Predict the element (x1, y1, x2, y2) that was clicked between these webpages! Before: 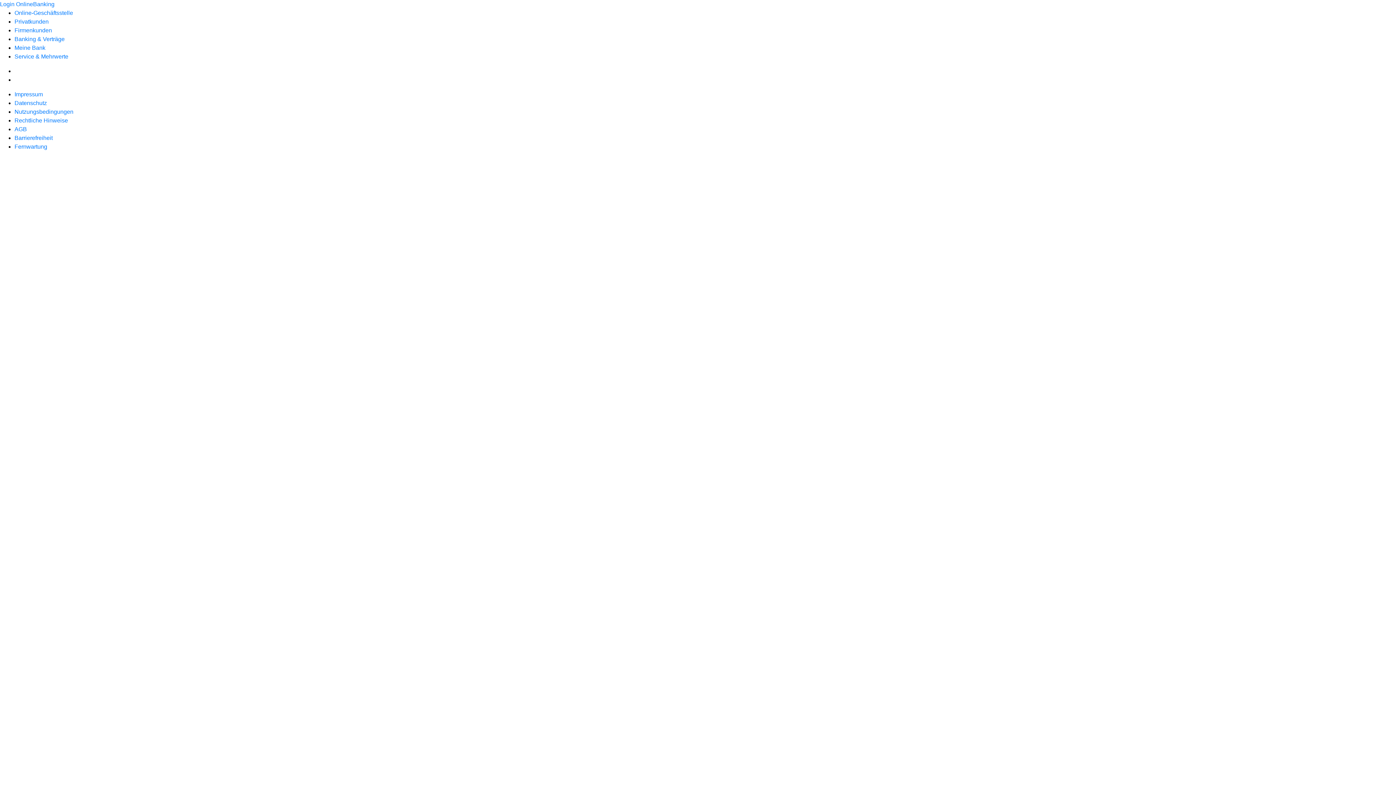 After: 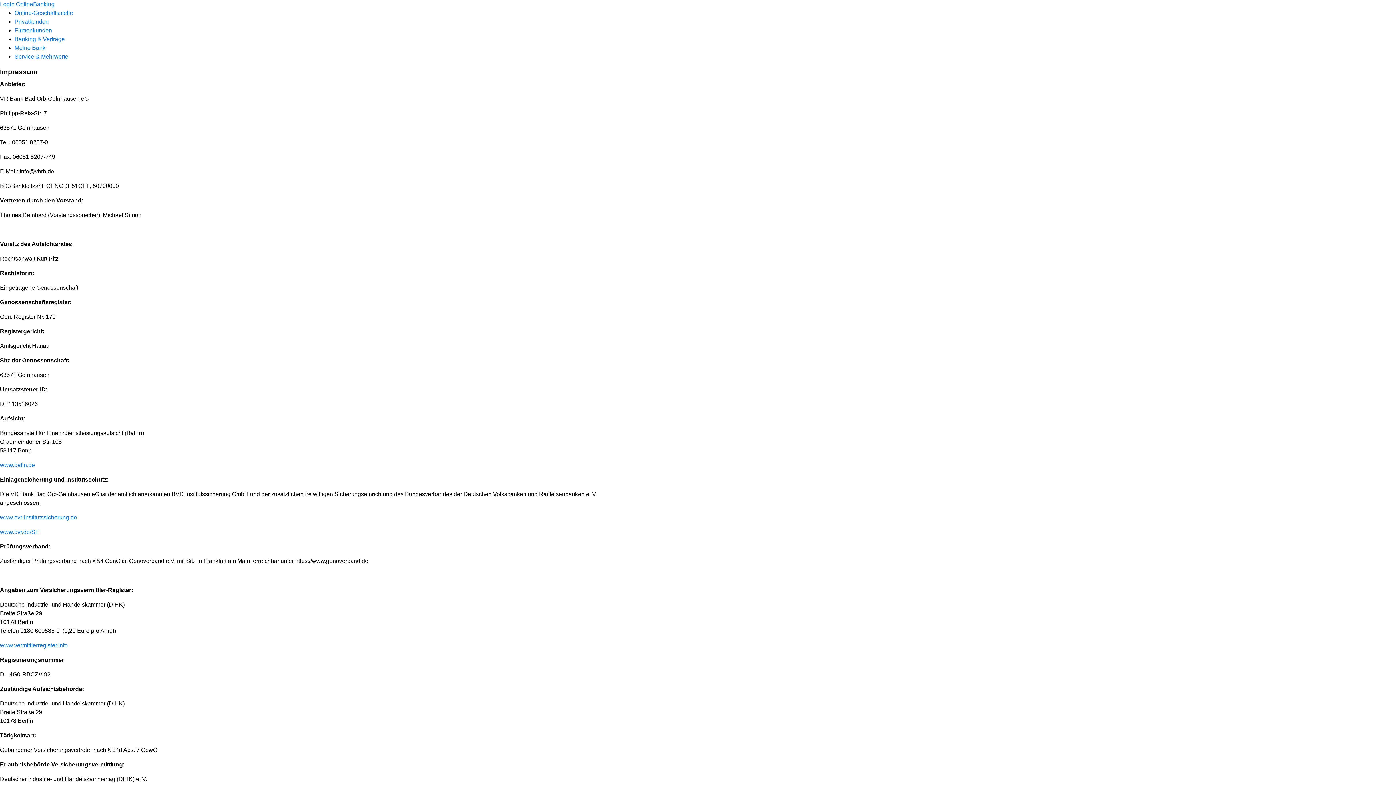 Action: bbox: (14, 91, 42, 97) label: Impressum